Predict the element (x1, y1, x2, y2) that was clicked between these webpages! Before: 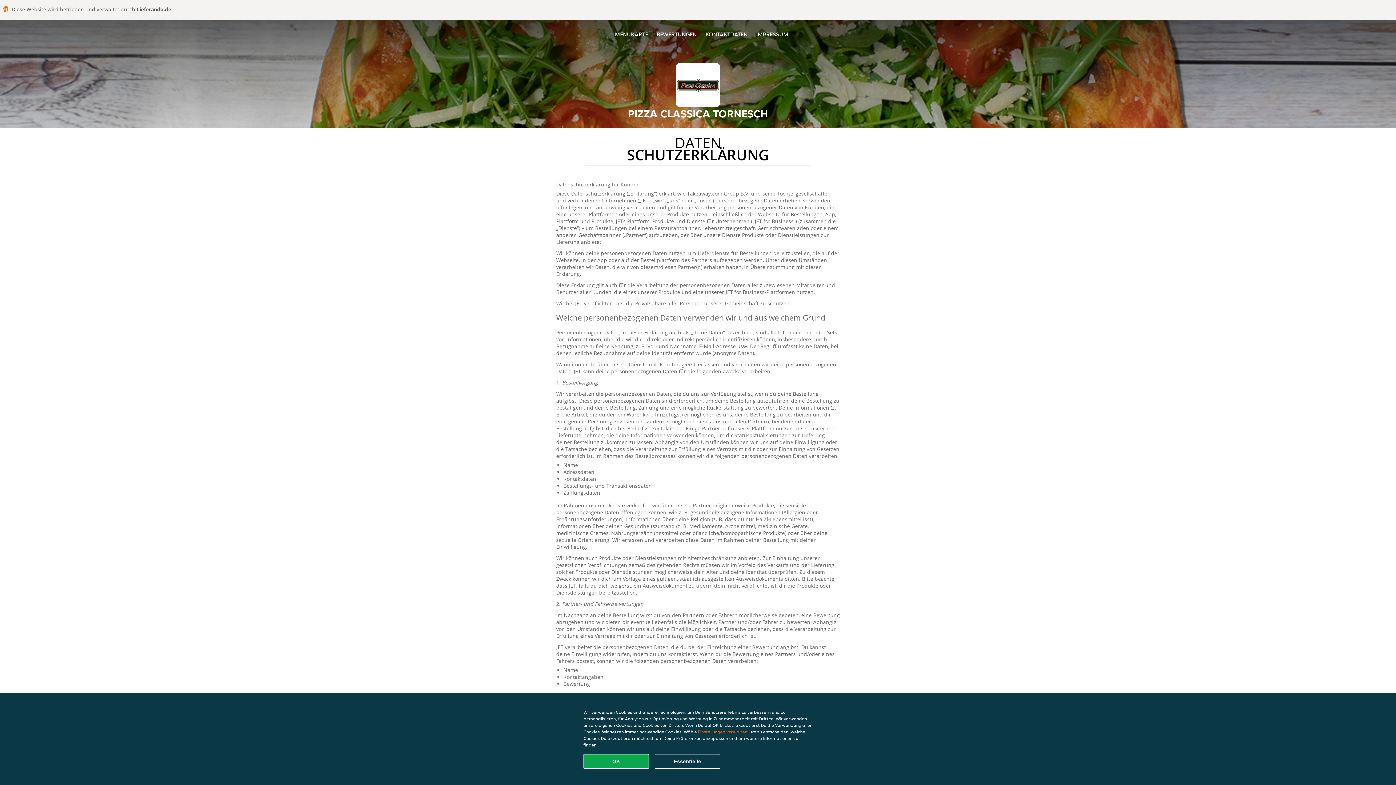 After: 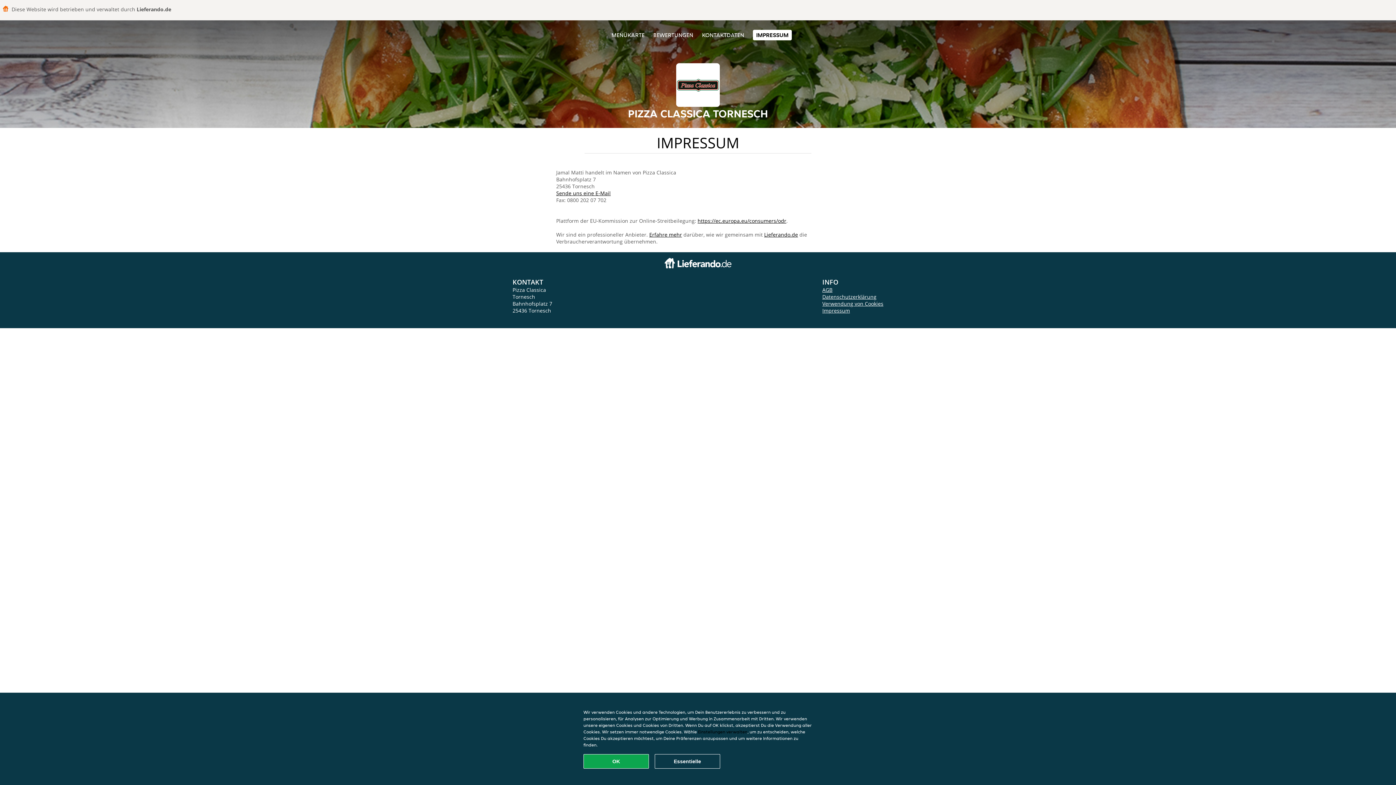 Action: bbox: (756, 30, 788, 38) label: IMPRESSUM